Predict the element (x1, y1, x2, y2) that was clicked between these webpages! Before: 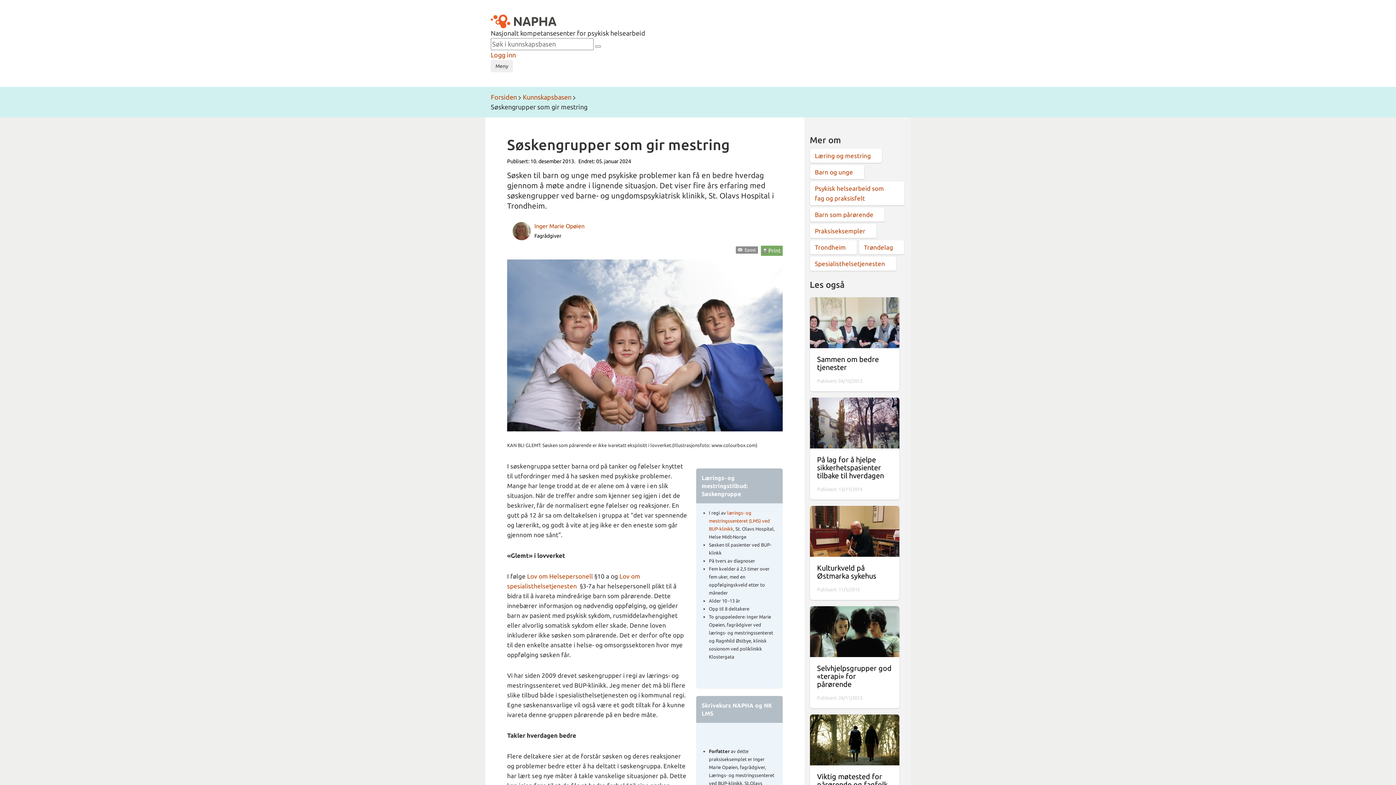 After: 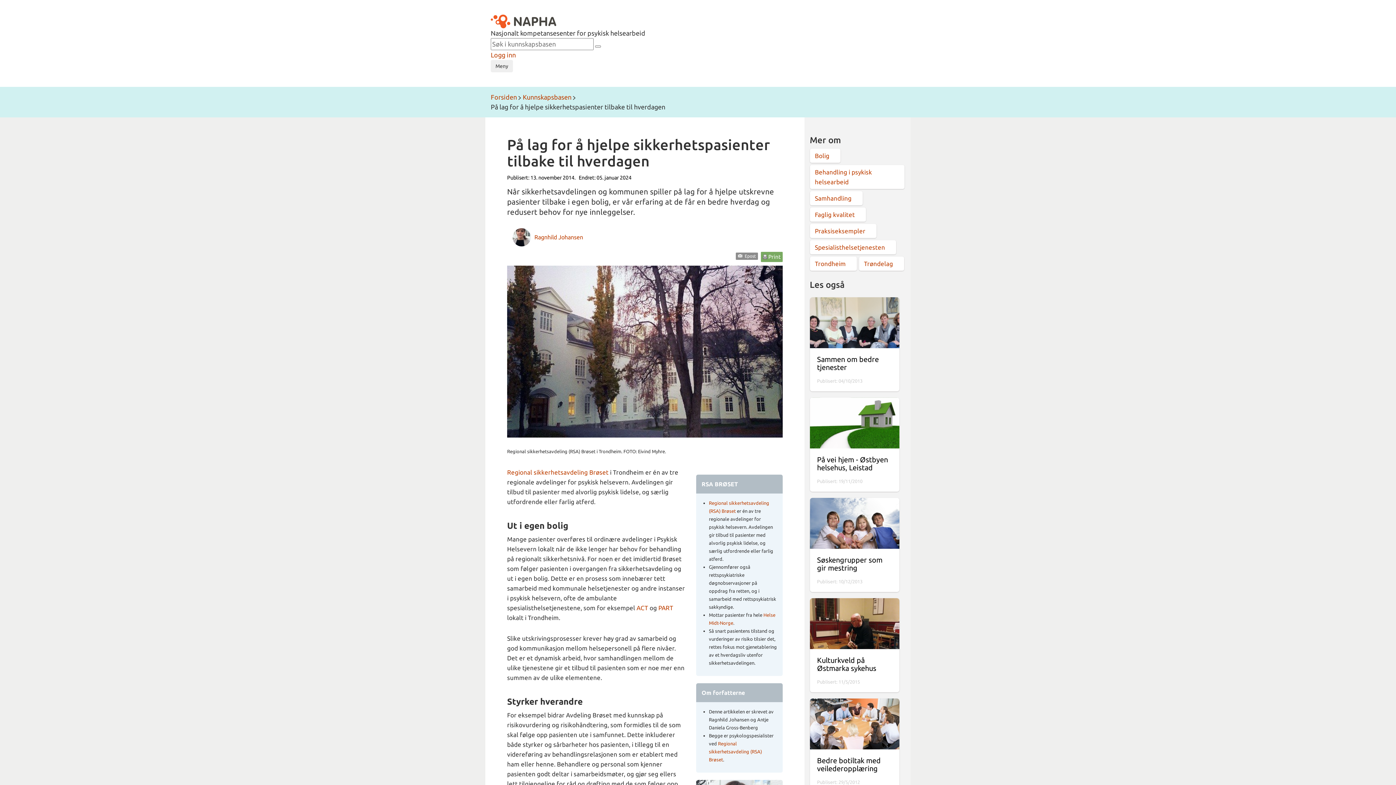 Action: bbox: (810, 397, 899, 448)